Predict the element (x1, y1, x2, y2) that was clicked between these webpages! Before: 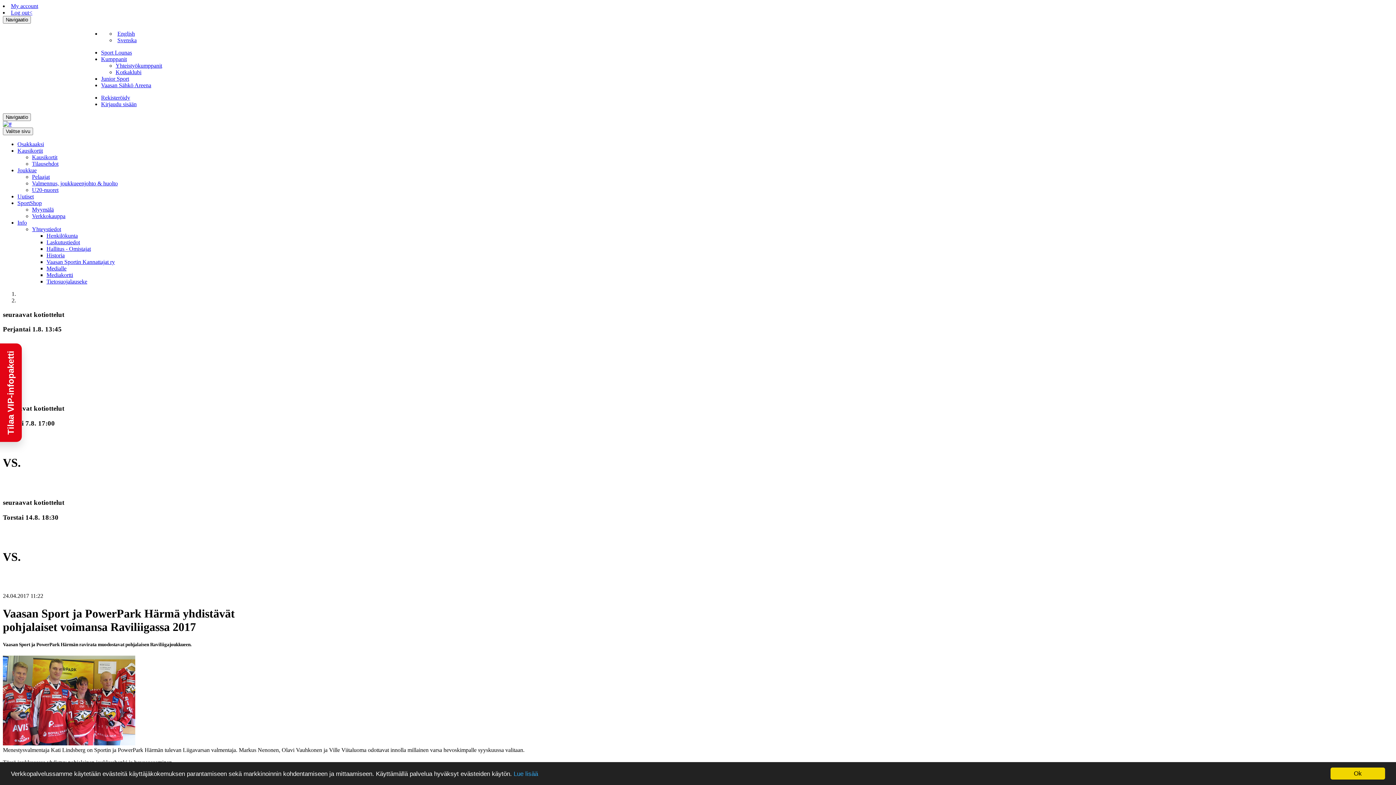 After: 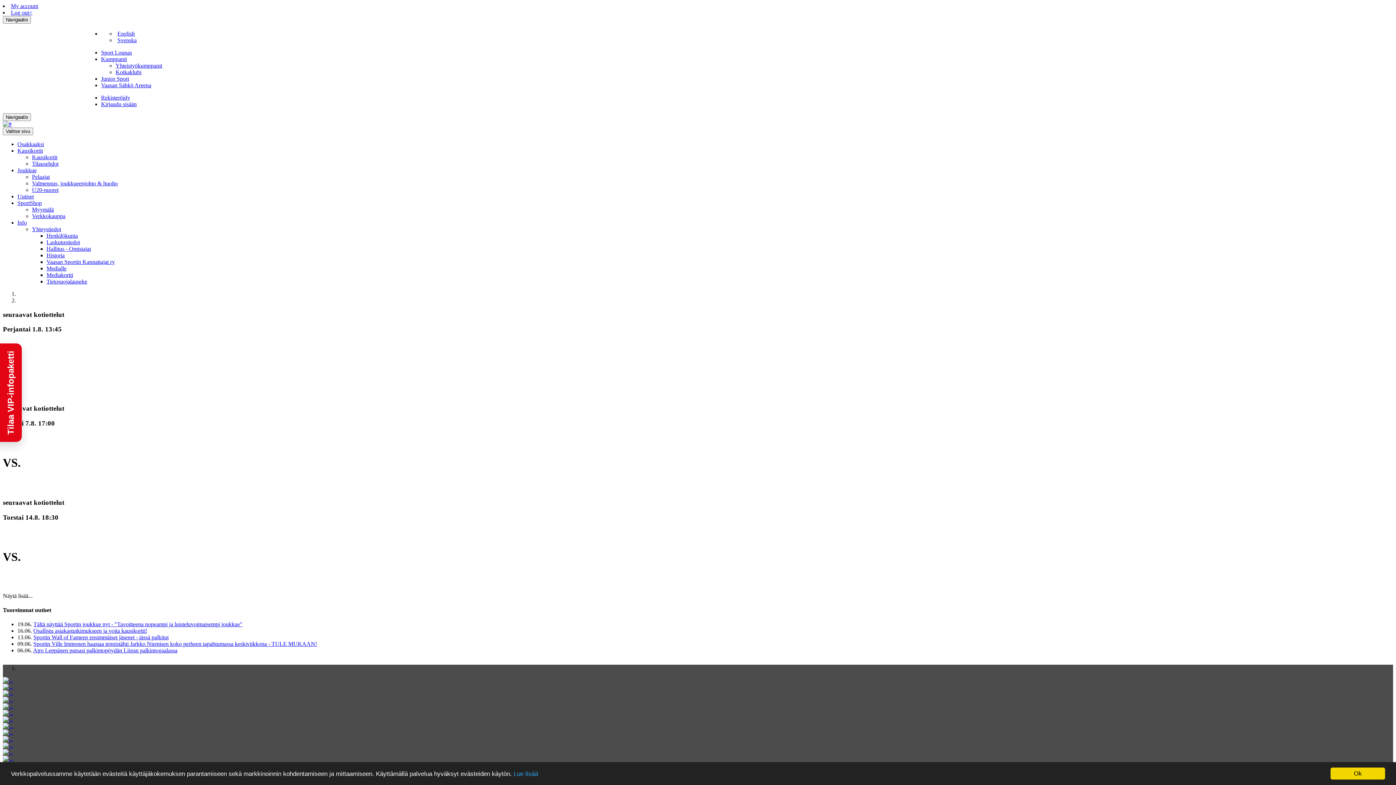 Action: bbox: (17, 193, 33, 199) label: Uutiset